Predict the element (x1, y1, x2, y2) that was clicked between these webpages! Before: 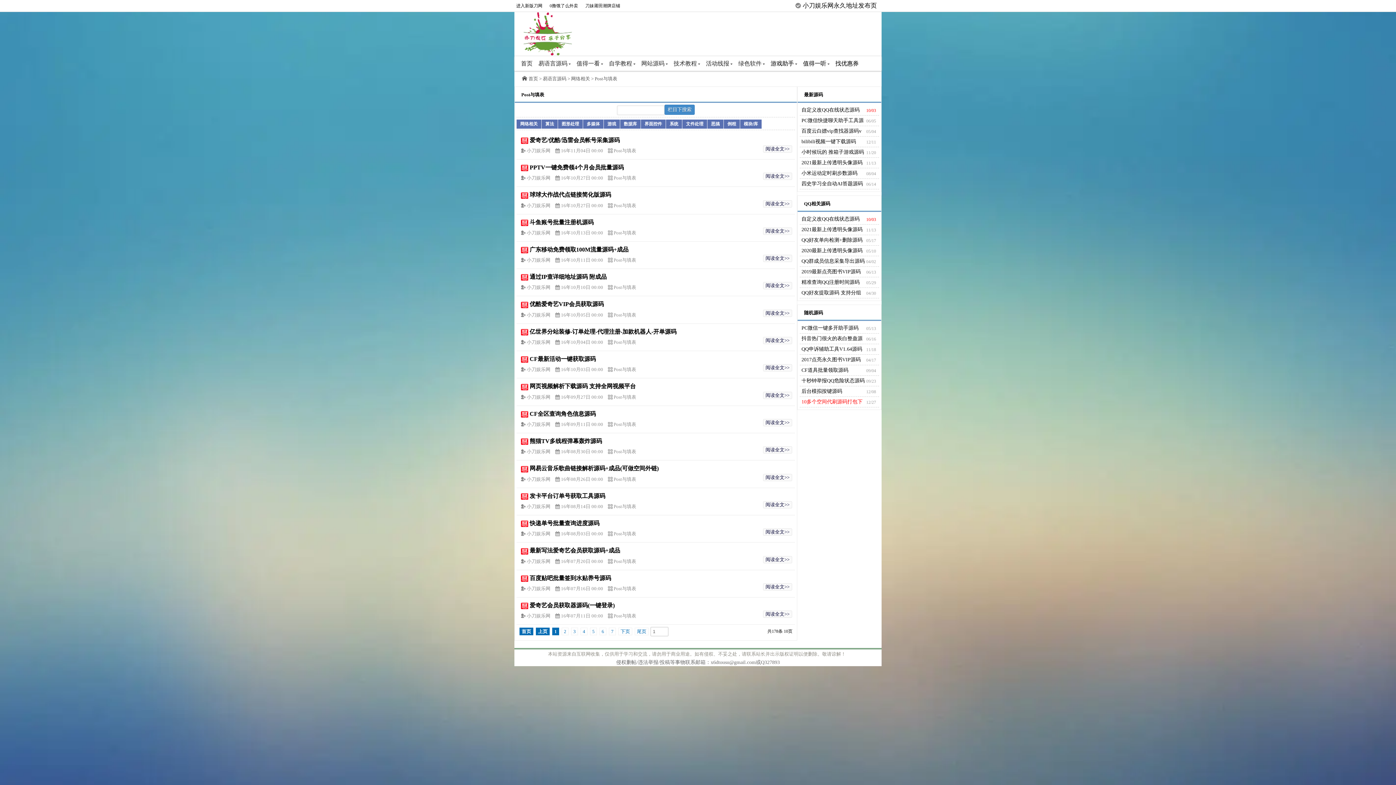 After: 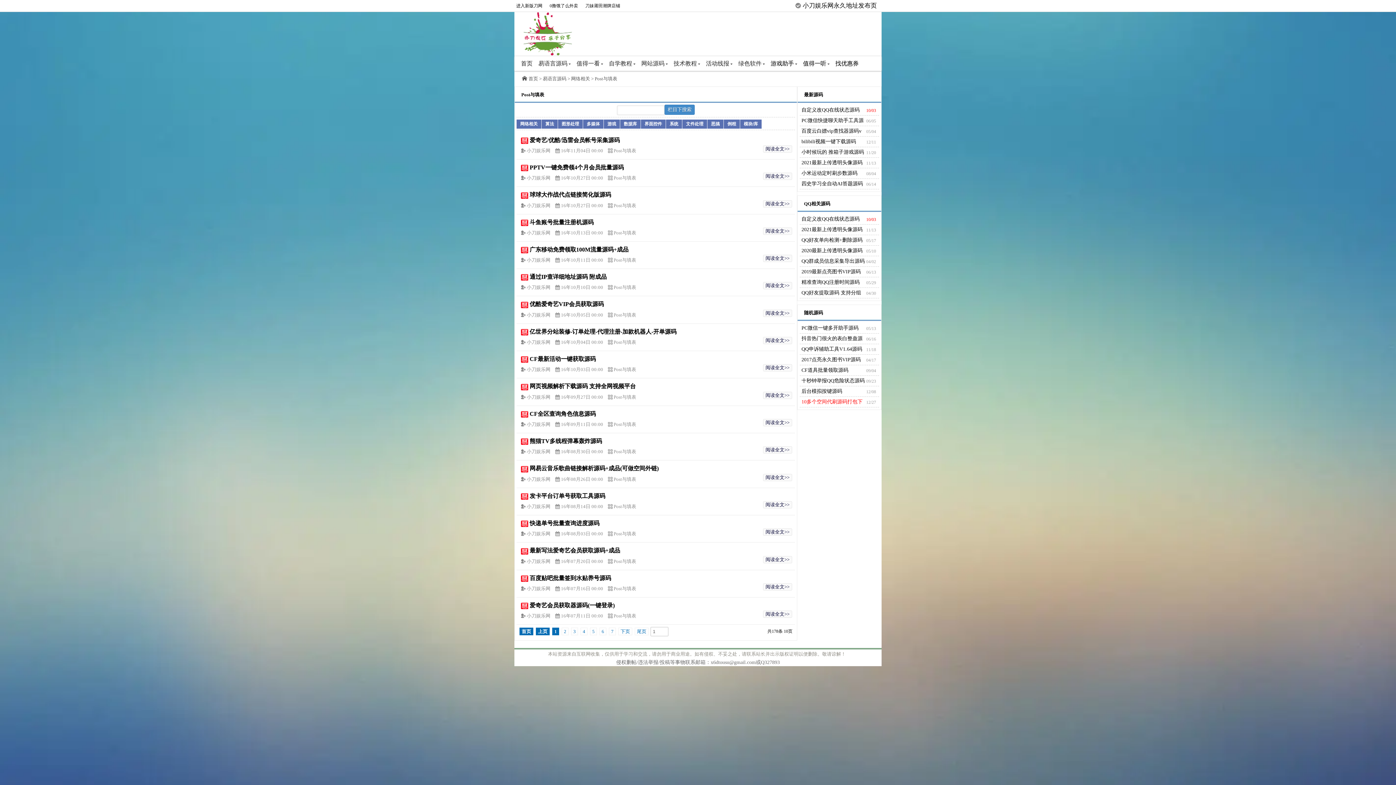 Action: bbox: (613, 257, 636, 262) label: Post与填表